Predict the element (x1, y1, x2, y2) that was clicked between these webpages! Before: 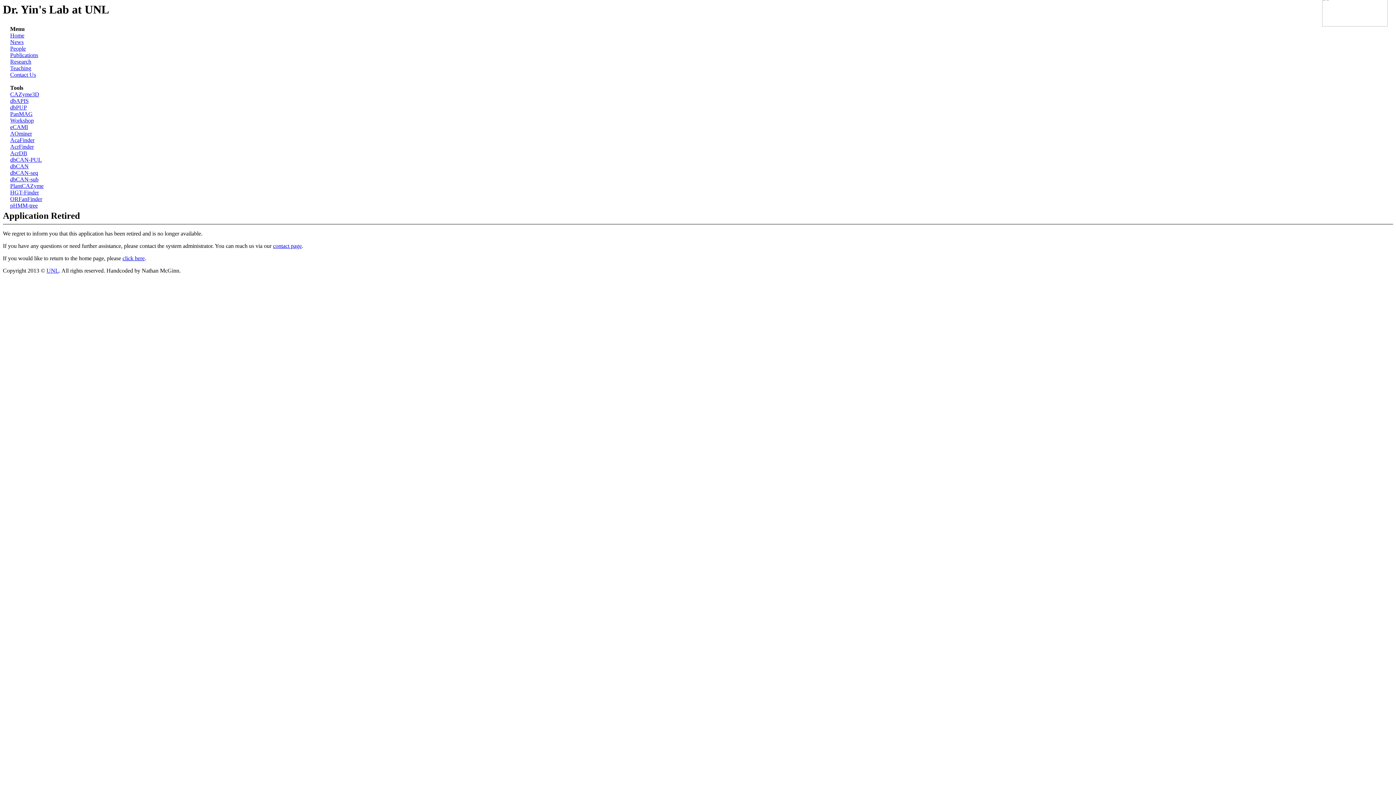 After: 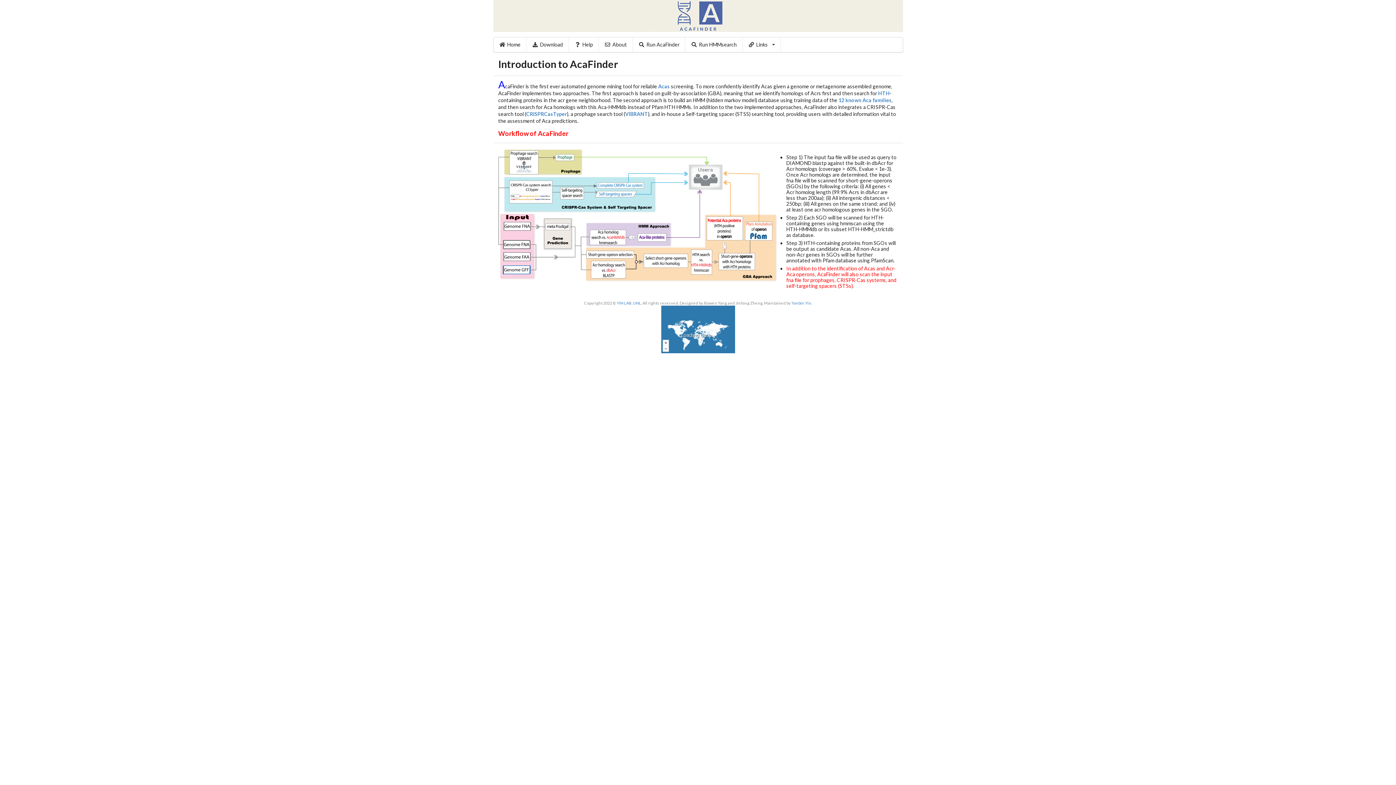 Action: bbox: (10, 137, 34, 143) label: AcaFinder